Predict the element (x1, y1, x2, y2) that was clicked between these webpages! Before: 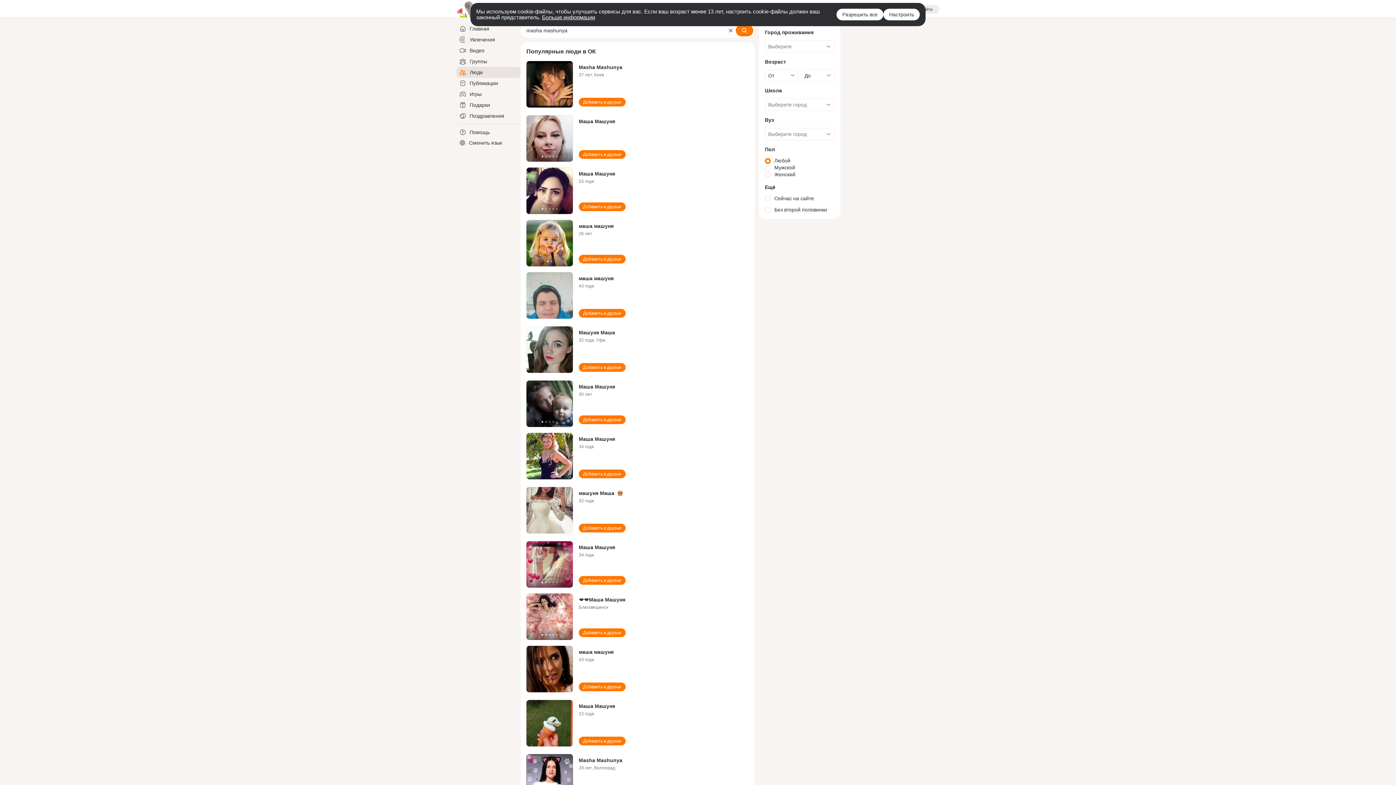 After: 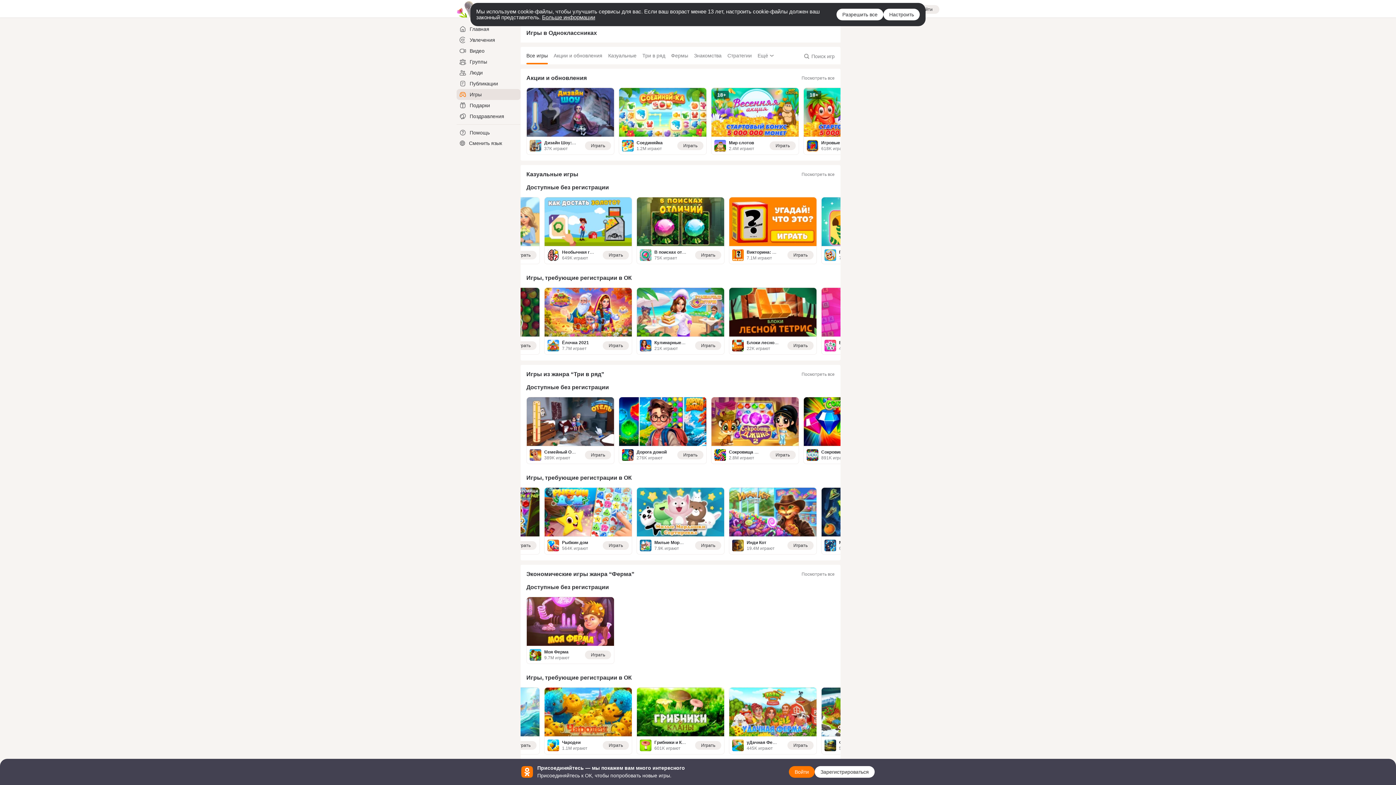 Action: bbox: (456, 88, 520, 99) label: Игры